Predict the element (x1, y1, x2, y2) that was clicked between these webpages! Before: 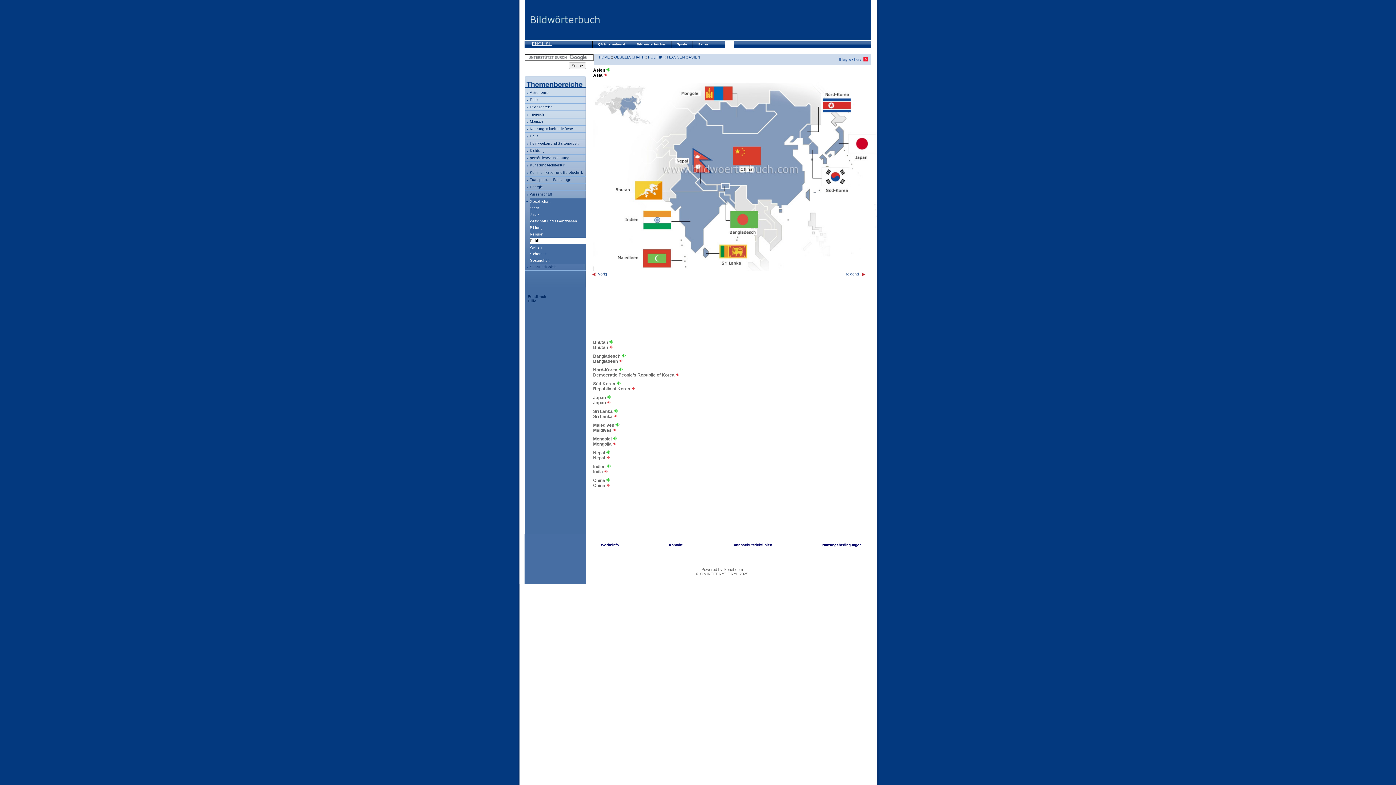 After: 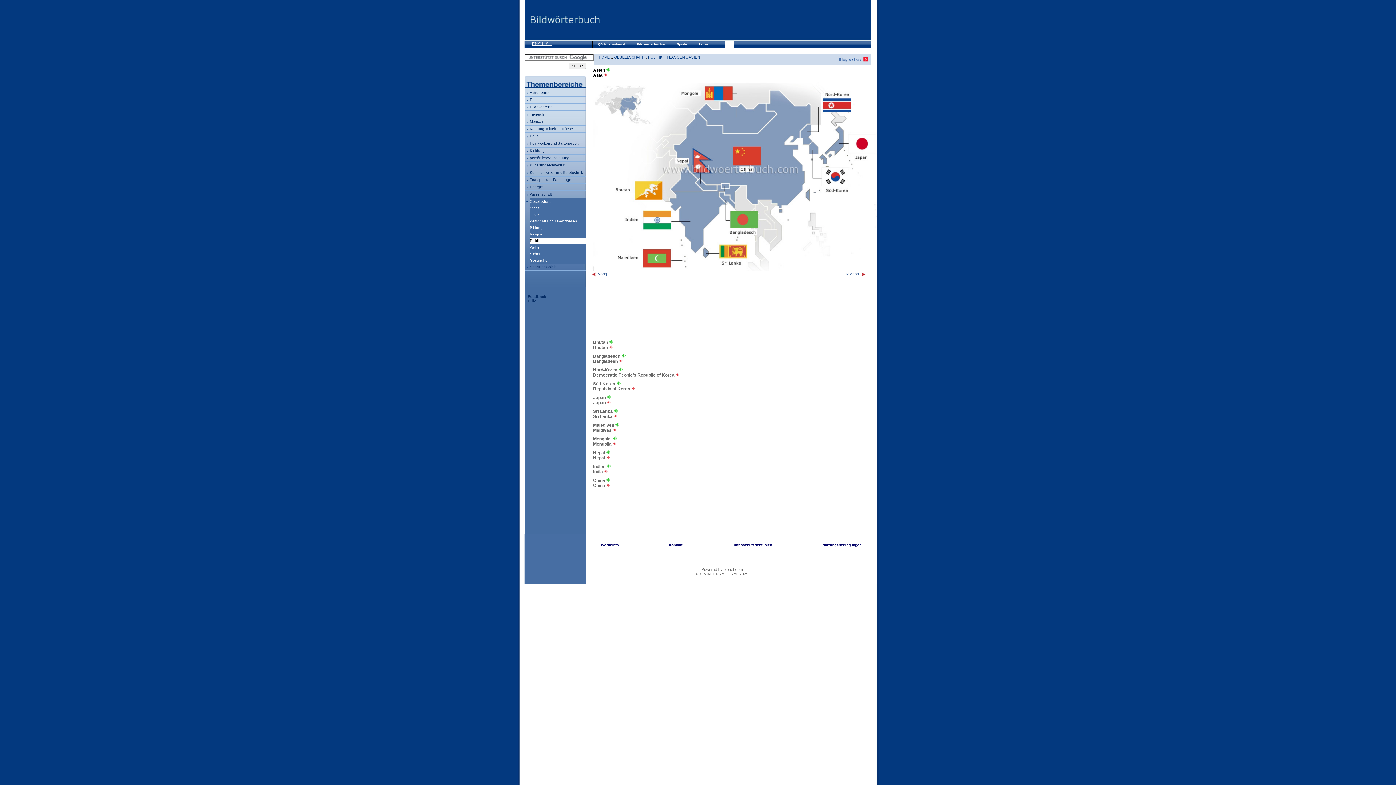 Action: bbox: (606, 450, 610, 455)